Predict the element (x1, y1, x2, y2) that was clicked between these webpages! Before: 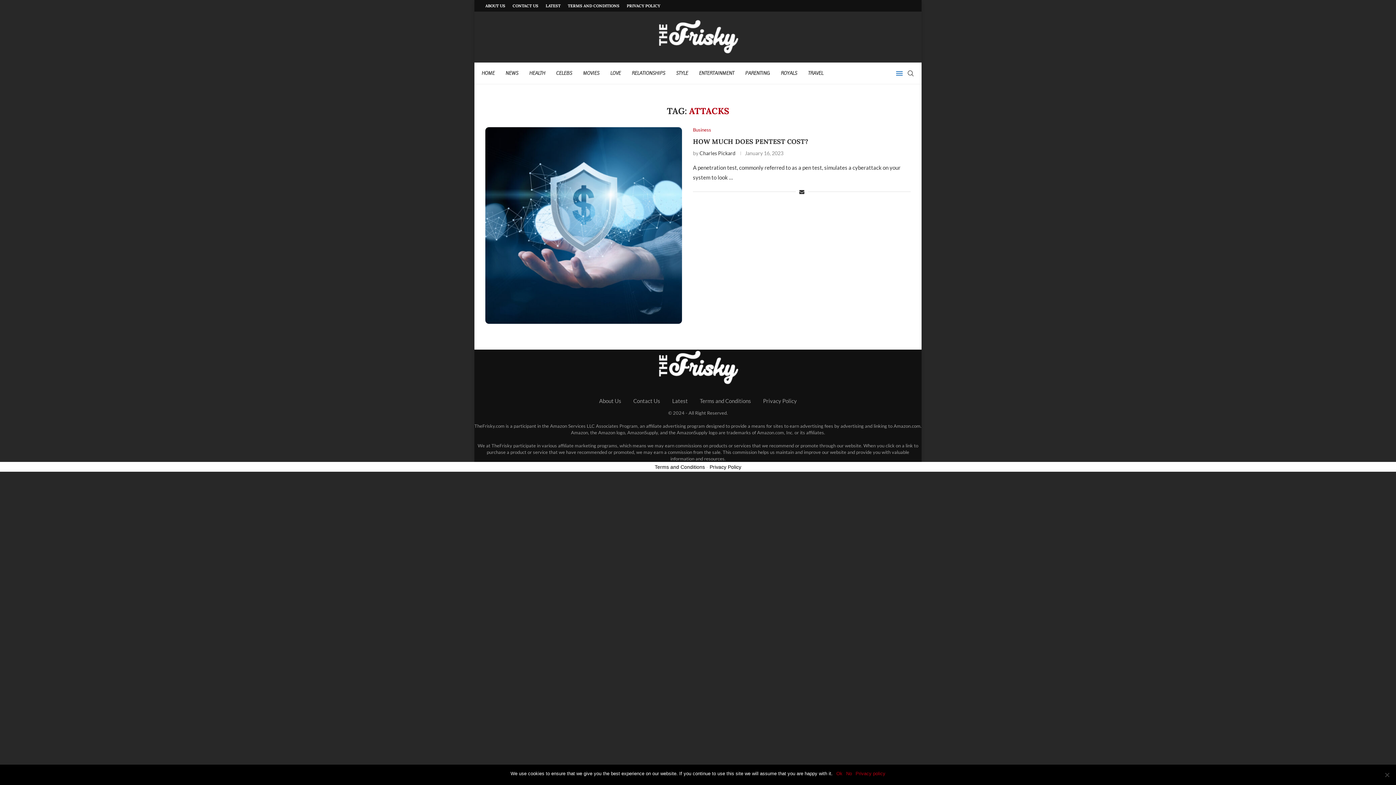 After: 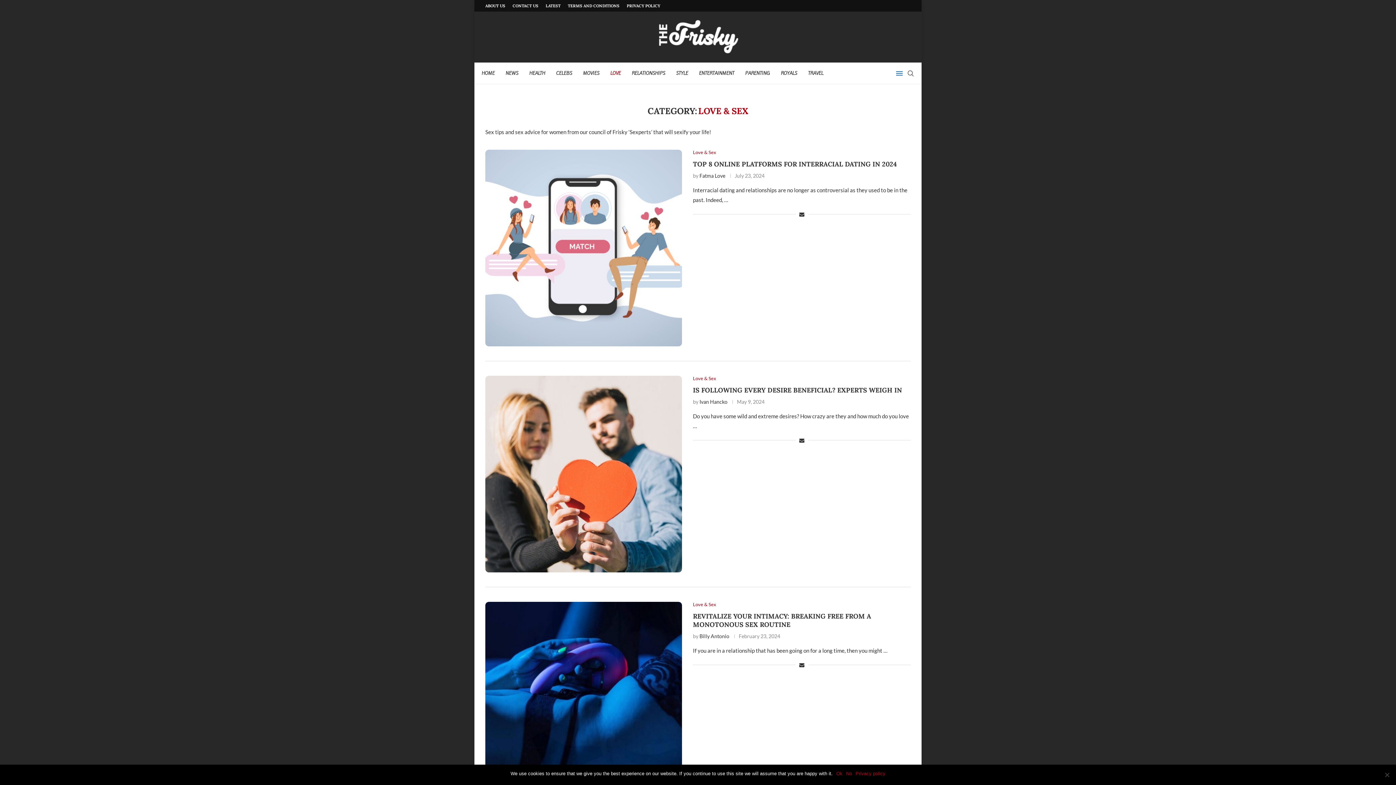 Action: label: LOVE bbox: (610, 62, 621, 84)